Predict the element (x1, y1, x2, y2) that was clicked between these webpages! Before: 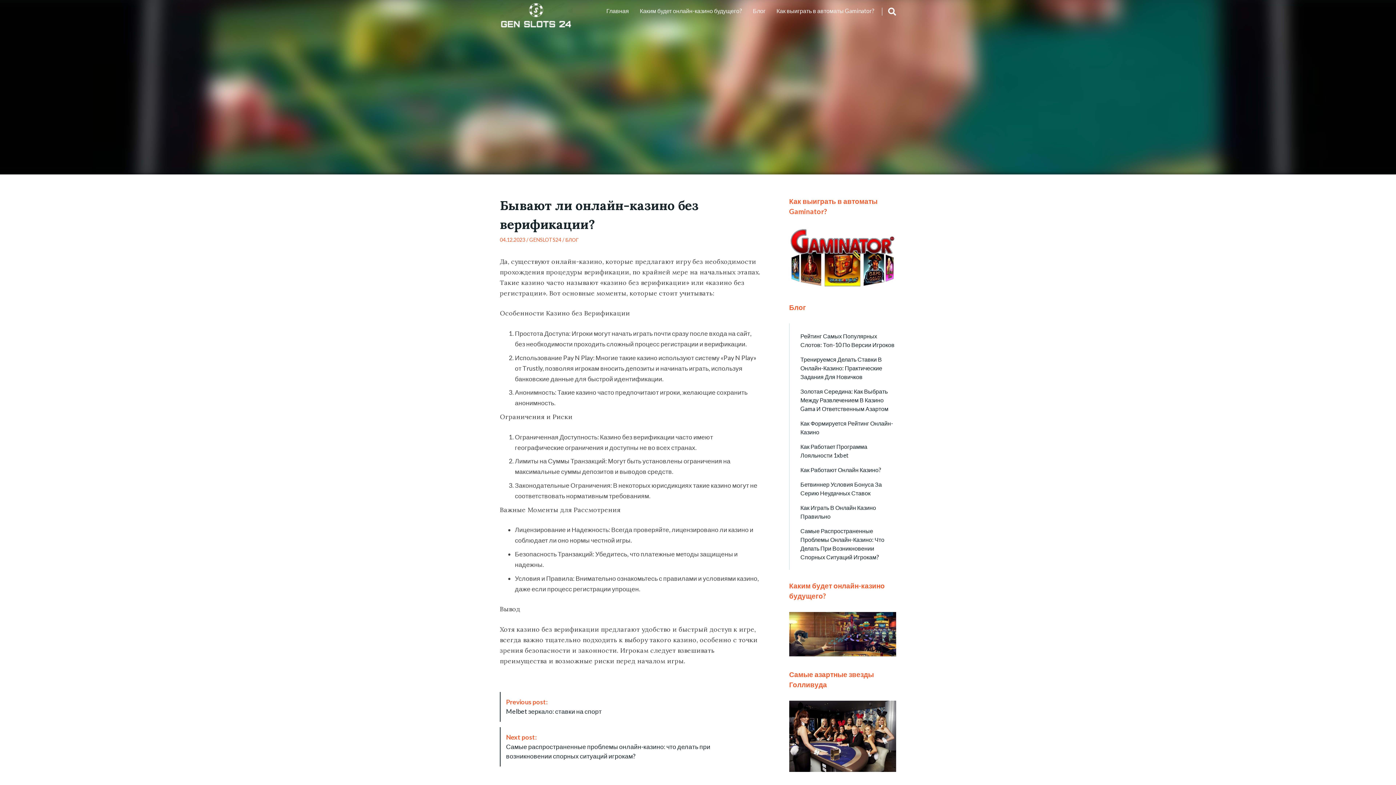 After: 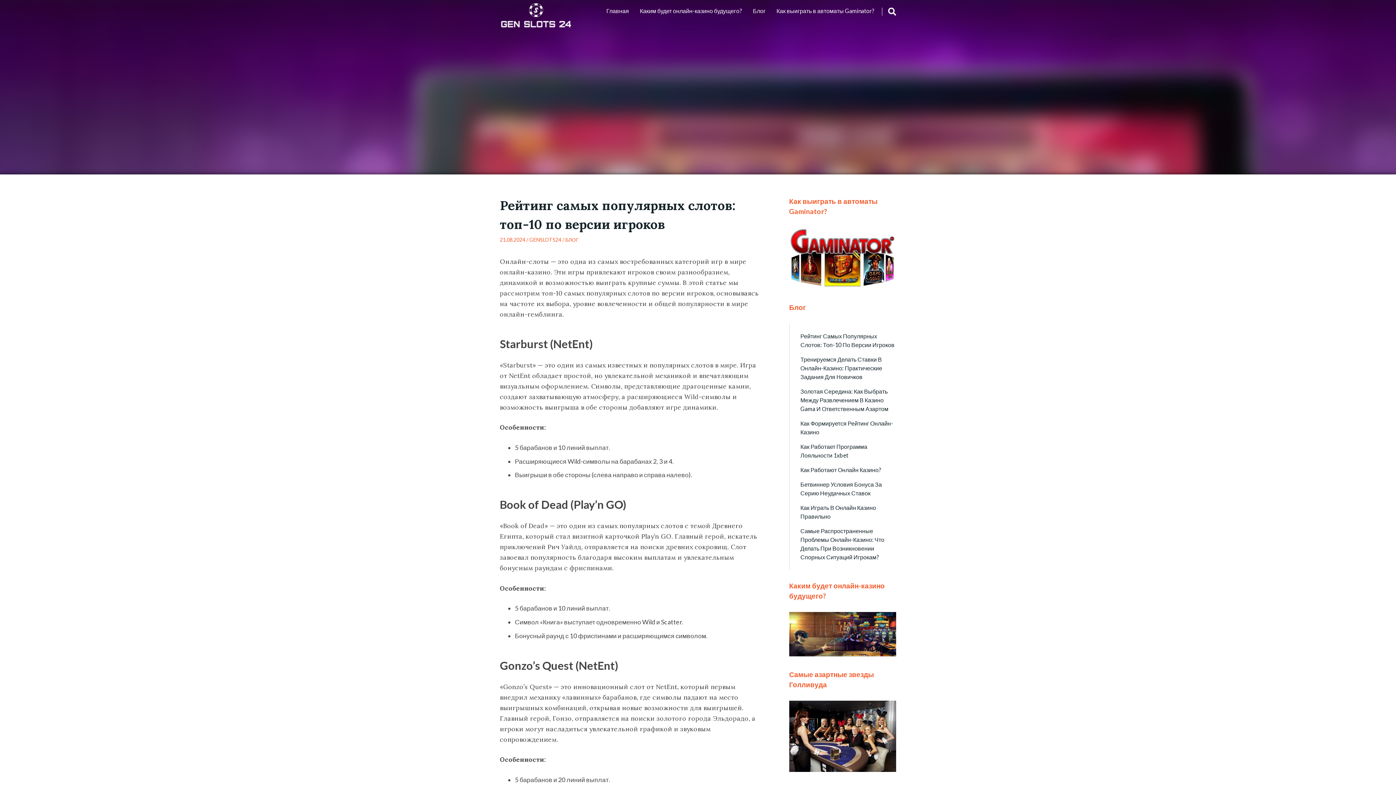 Action: label: Рейтинг Самых Популярных Слотов: Топ-10 По Версии Игроков bbox: (800, 331, 896, 349)